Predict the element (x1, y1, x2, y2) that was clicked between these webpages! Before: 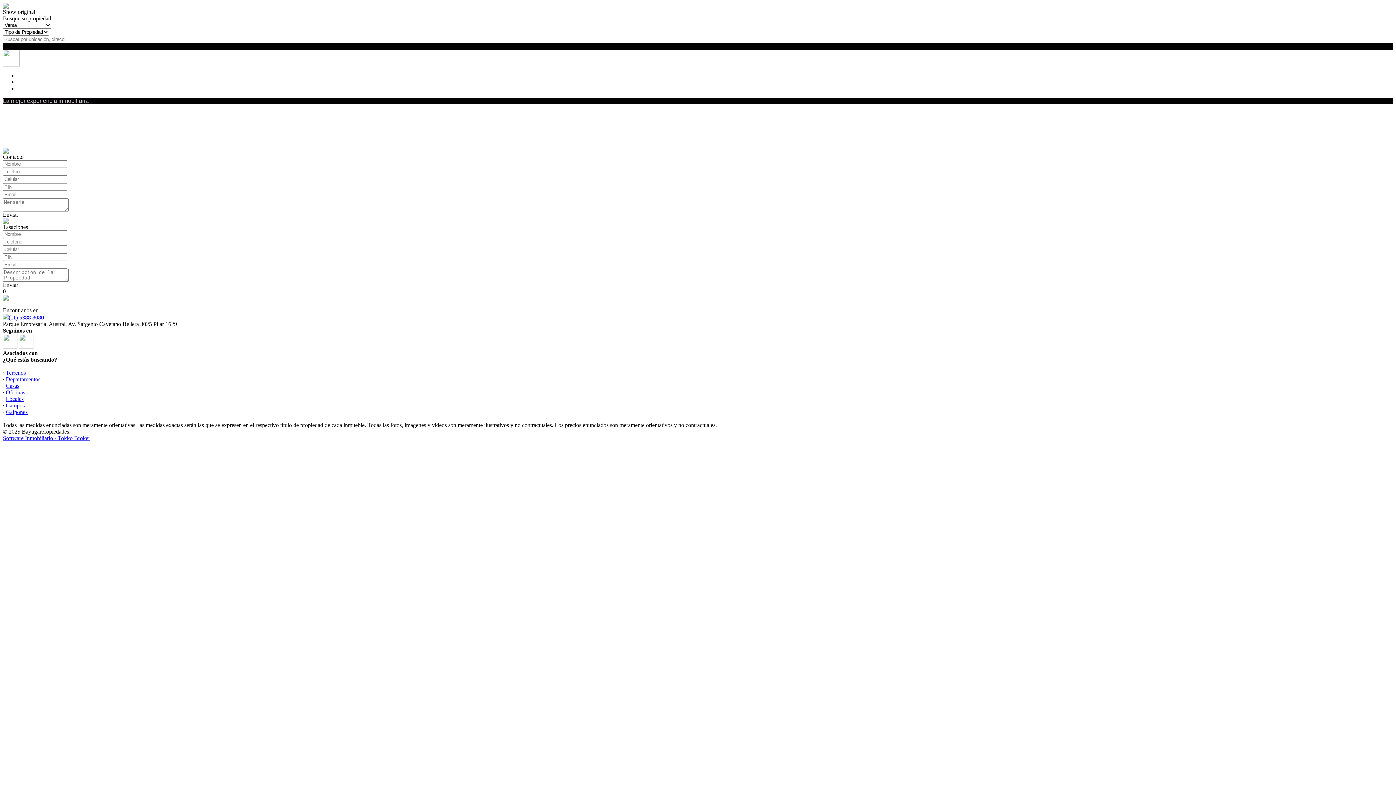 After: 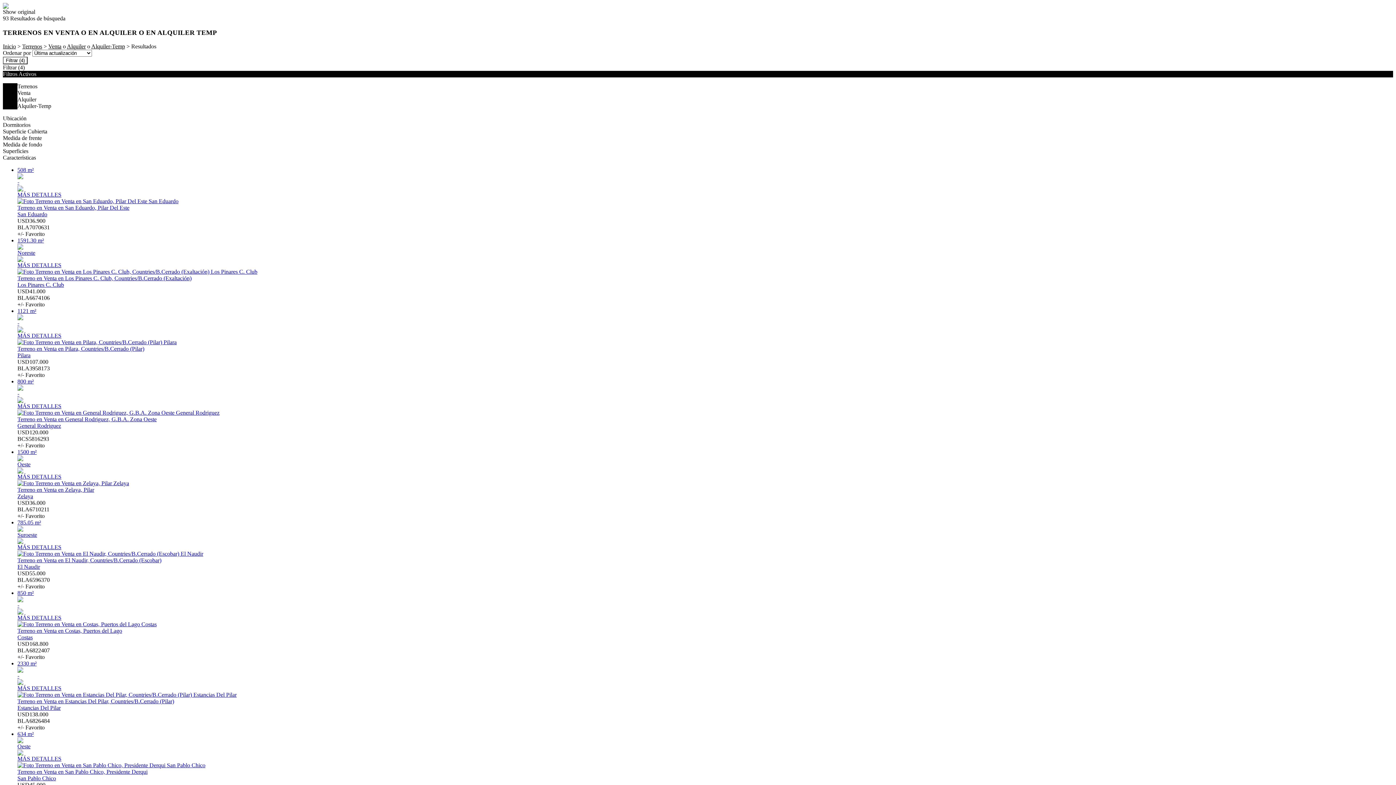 Action: bbox: (5, 369, 25, 376) label: Terrenos